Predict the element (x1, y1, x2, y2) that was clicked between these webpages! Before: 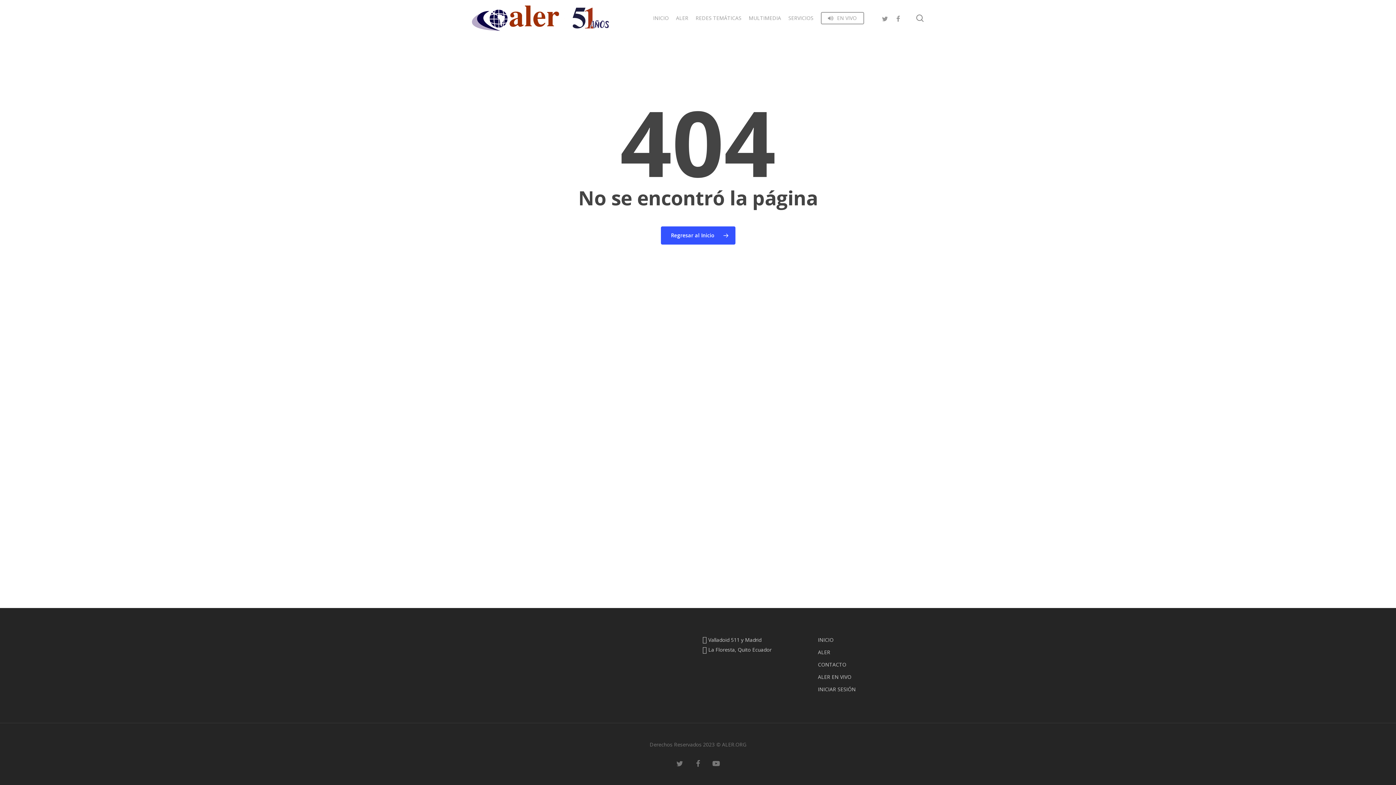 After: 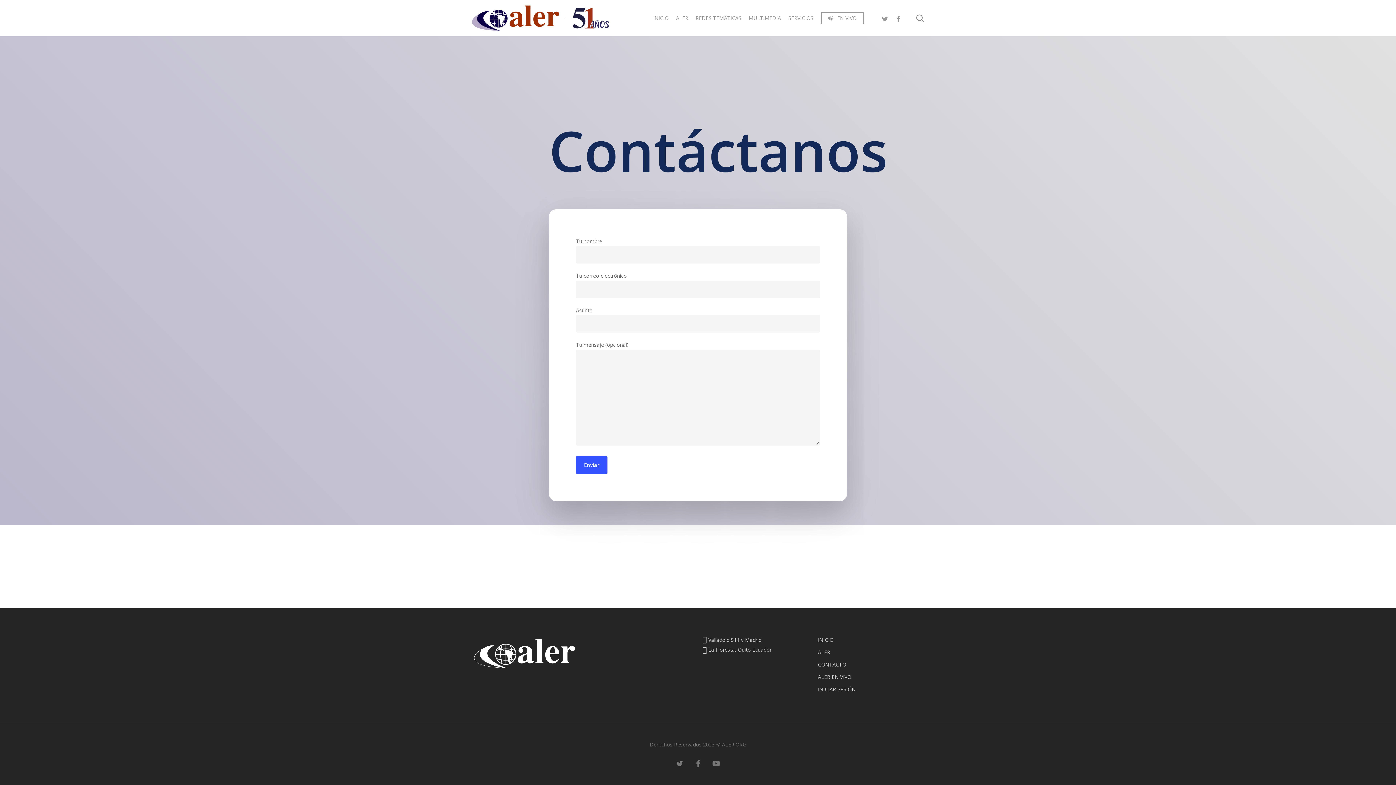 Action: label: CONTACTO bbox: (818, 660, 924, 669)